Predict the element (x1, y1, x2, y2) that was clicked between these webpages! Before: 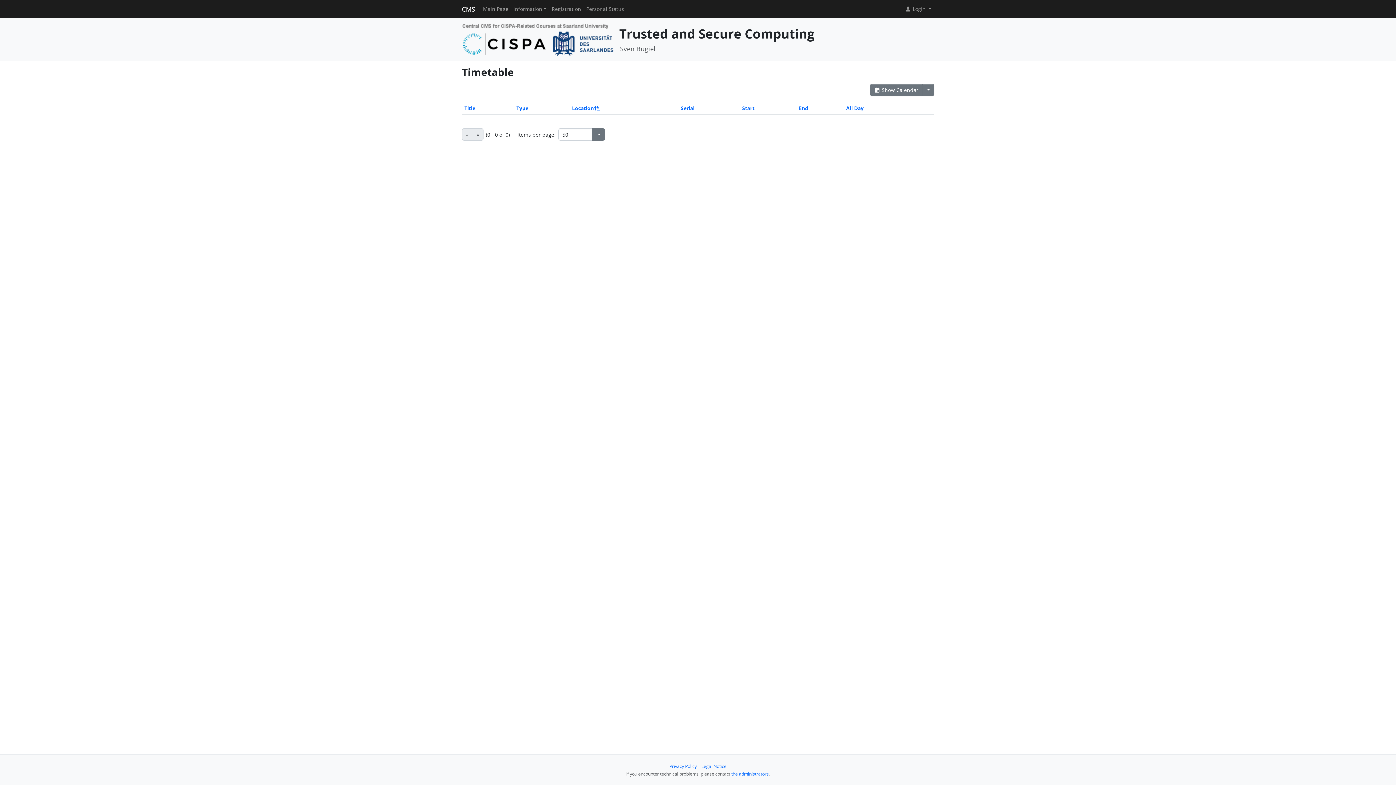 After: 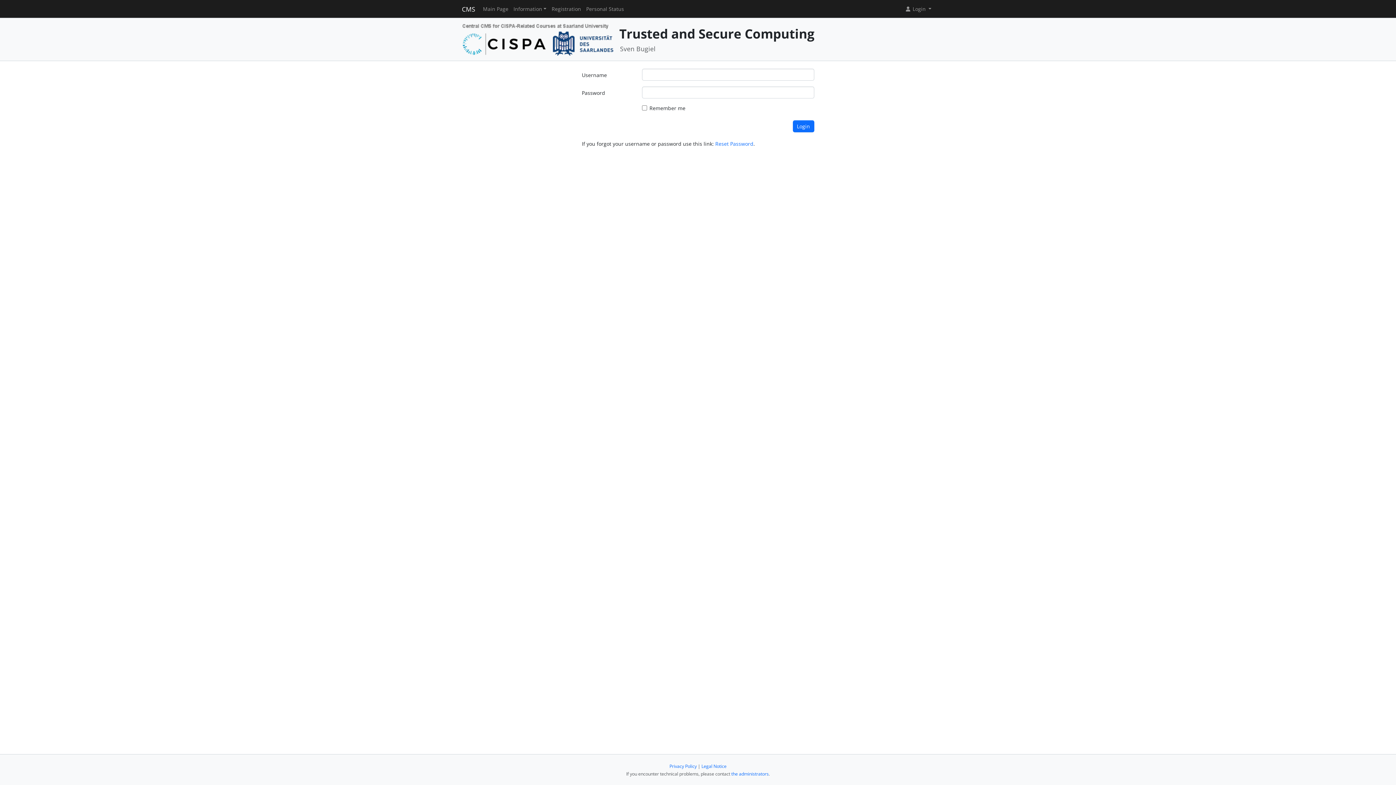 Action: bbox: (583, 6, 626, 11) label: Personal Status